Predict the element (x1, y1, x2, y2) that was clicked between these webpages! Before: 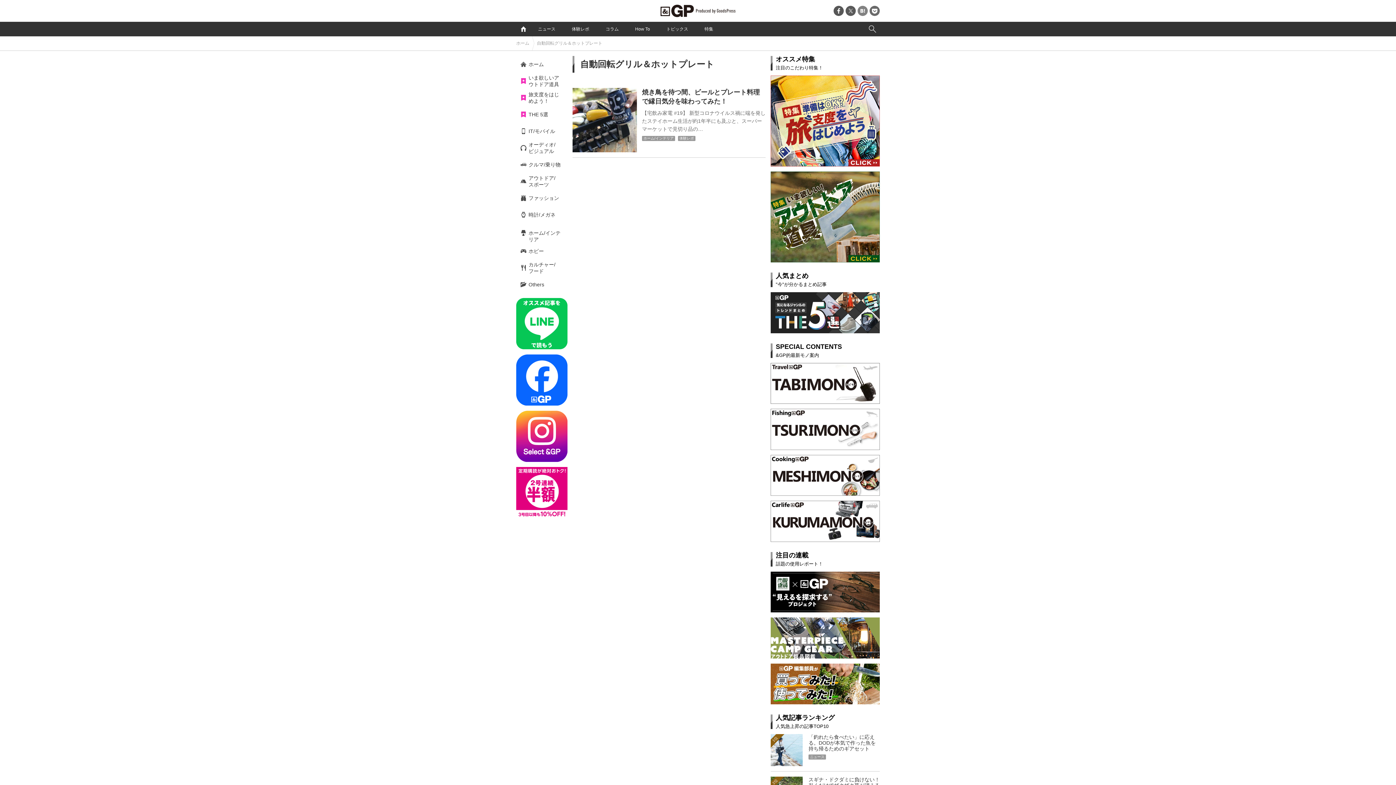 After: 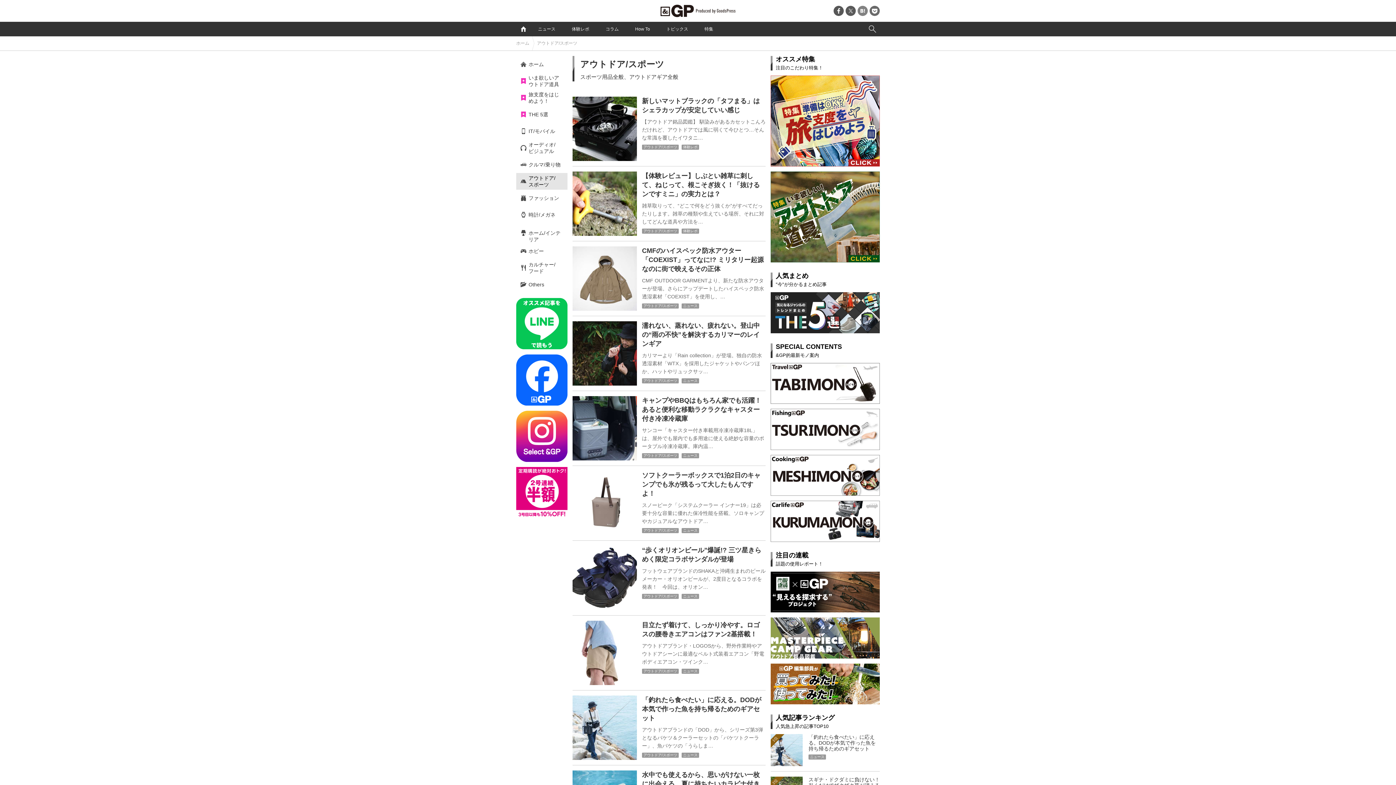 Action: bbox: (516, 173, 567, 189) label: アウトドア/
スポーツ